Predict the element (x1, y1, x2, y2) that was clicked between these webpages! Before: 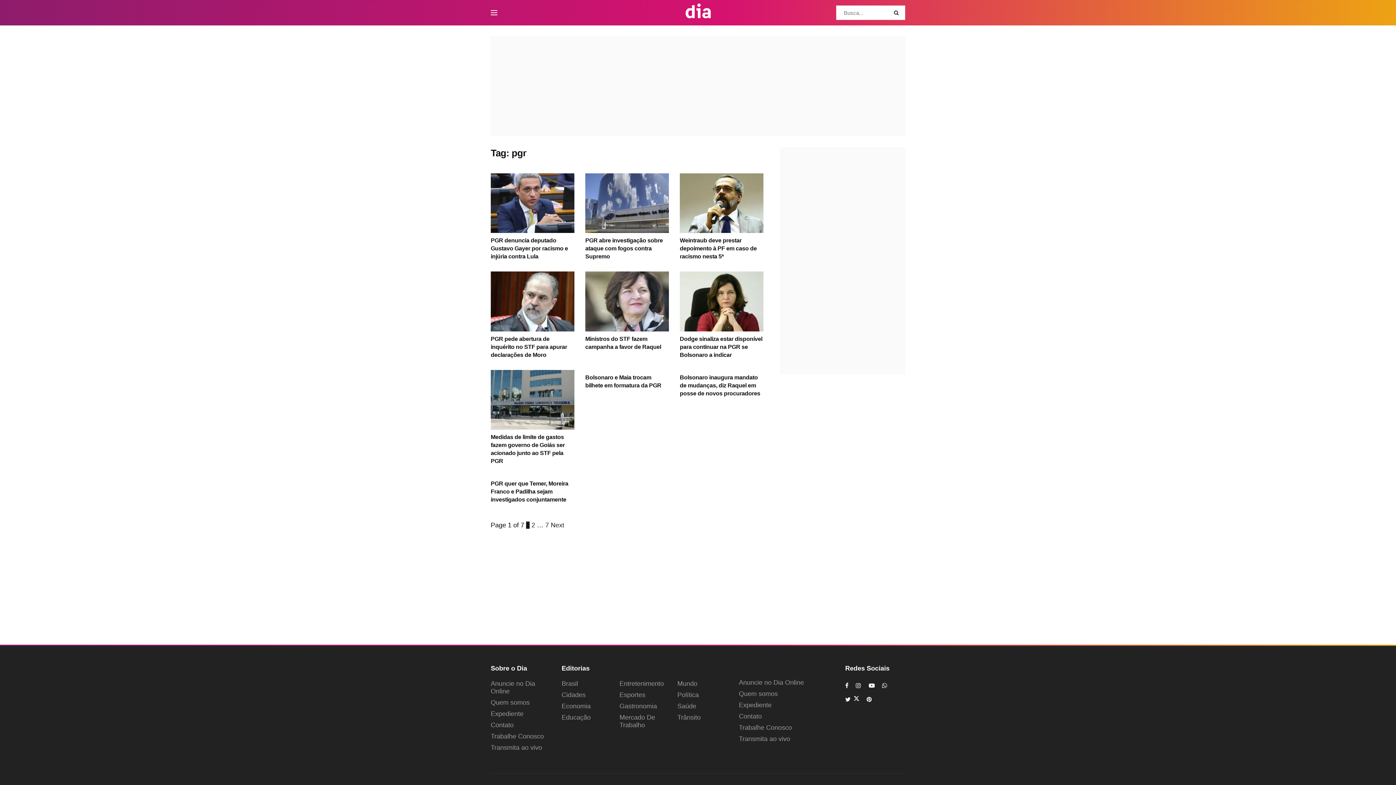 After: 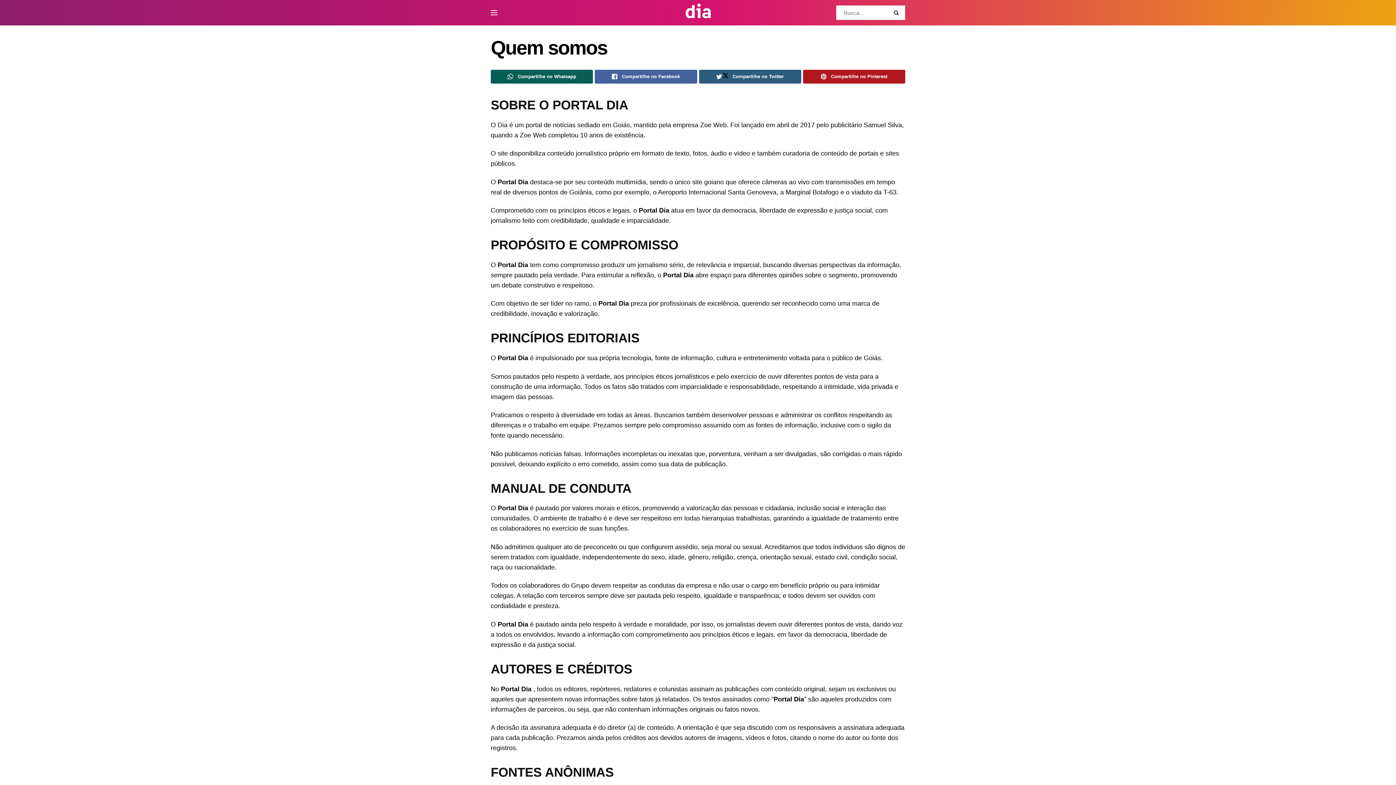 Action: label: Quem somos bbox: (739, 690, 778, 698)